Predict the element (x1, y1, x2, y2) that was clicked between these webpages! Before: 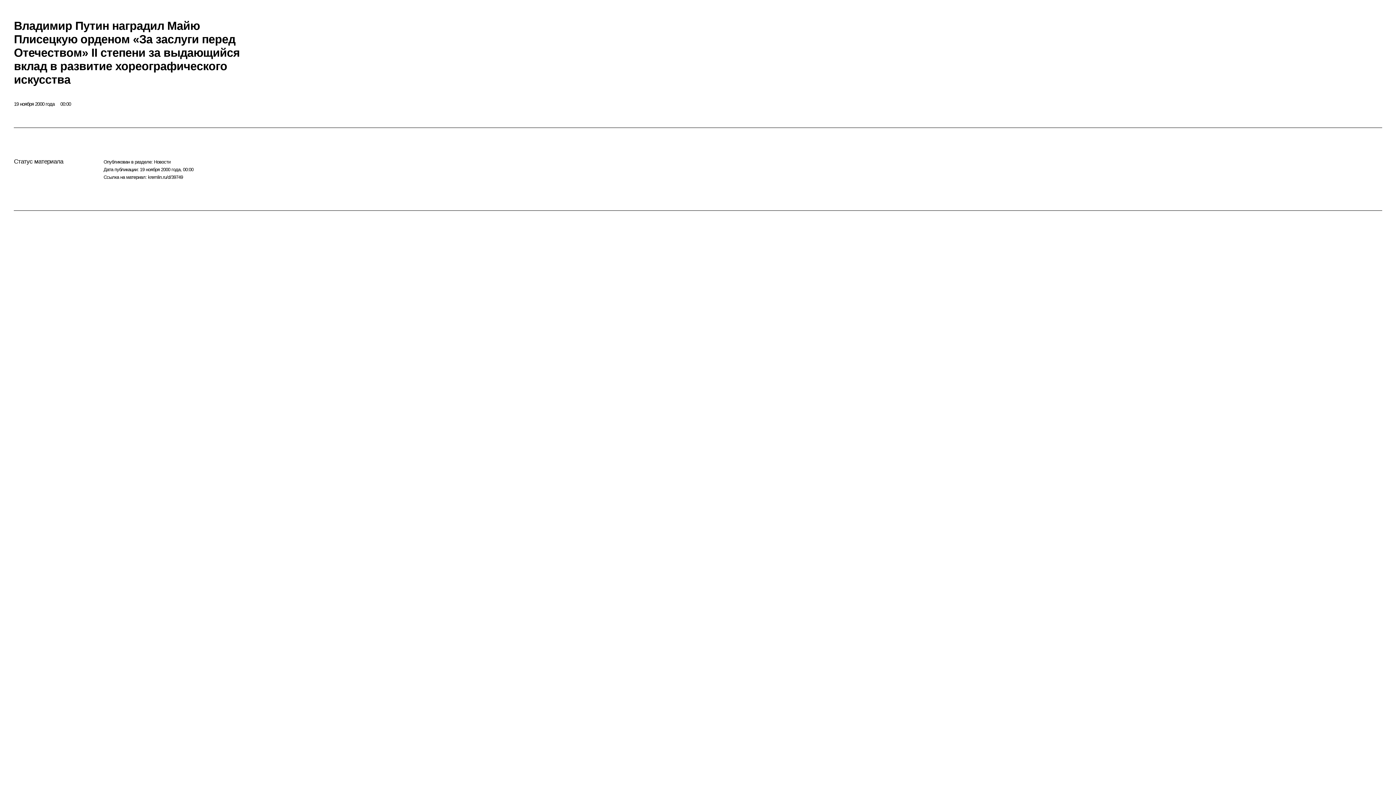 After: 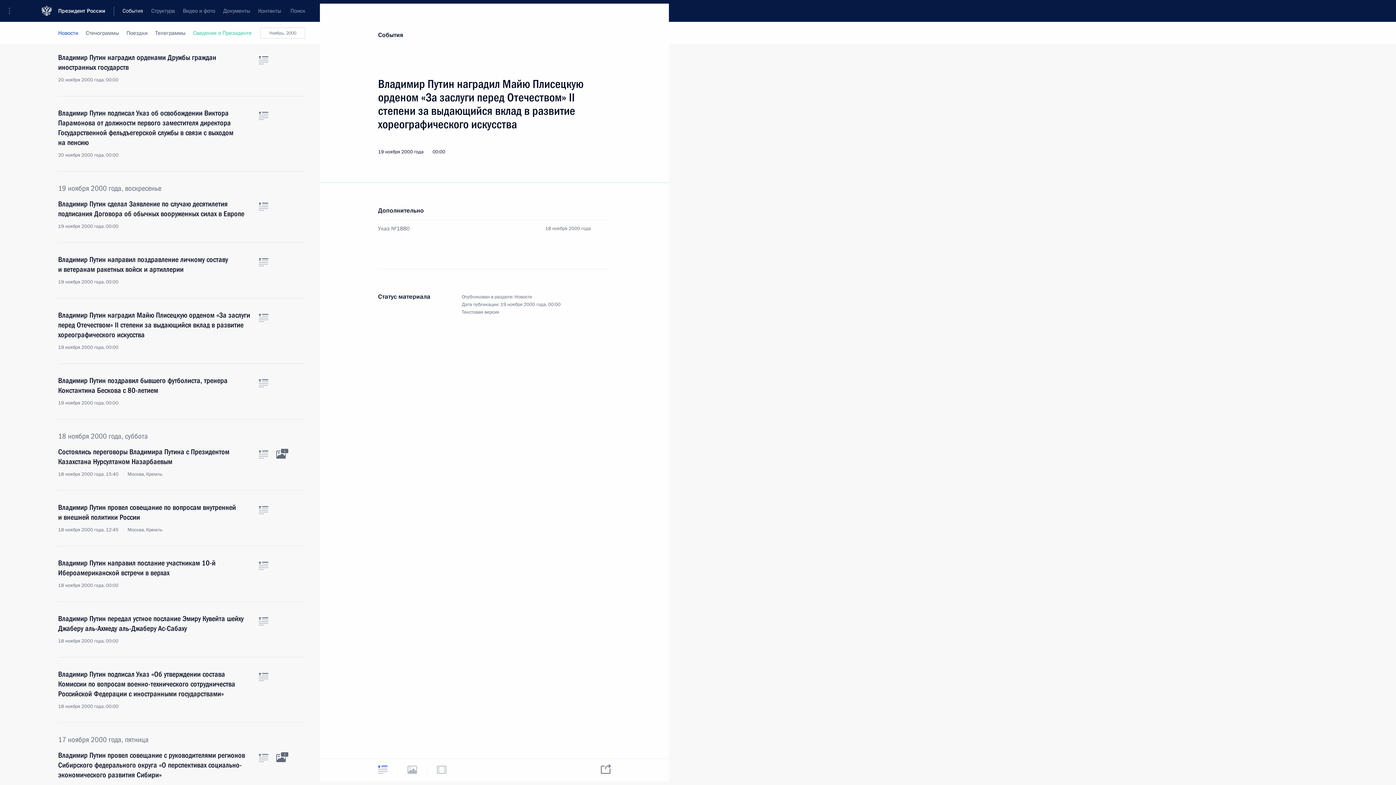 Action: bbox: (148, 174, 182, 180) label: kremlin.ru/d/39749